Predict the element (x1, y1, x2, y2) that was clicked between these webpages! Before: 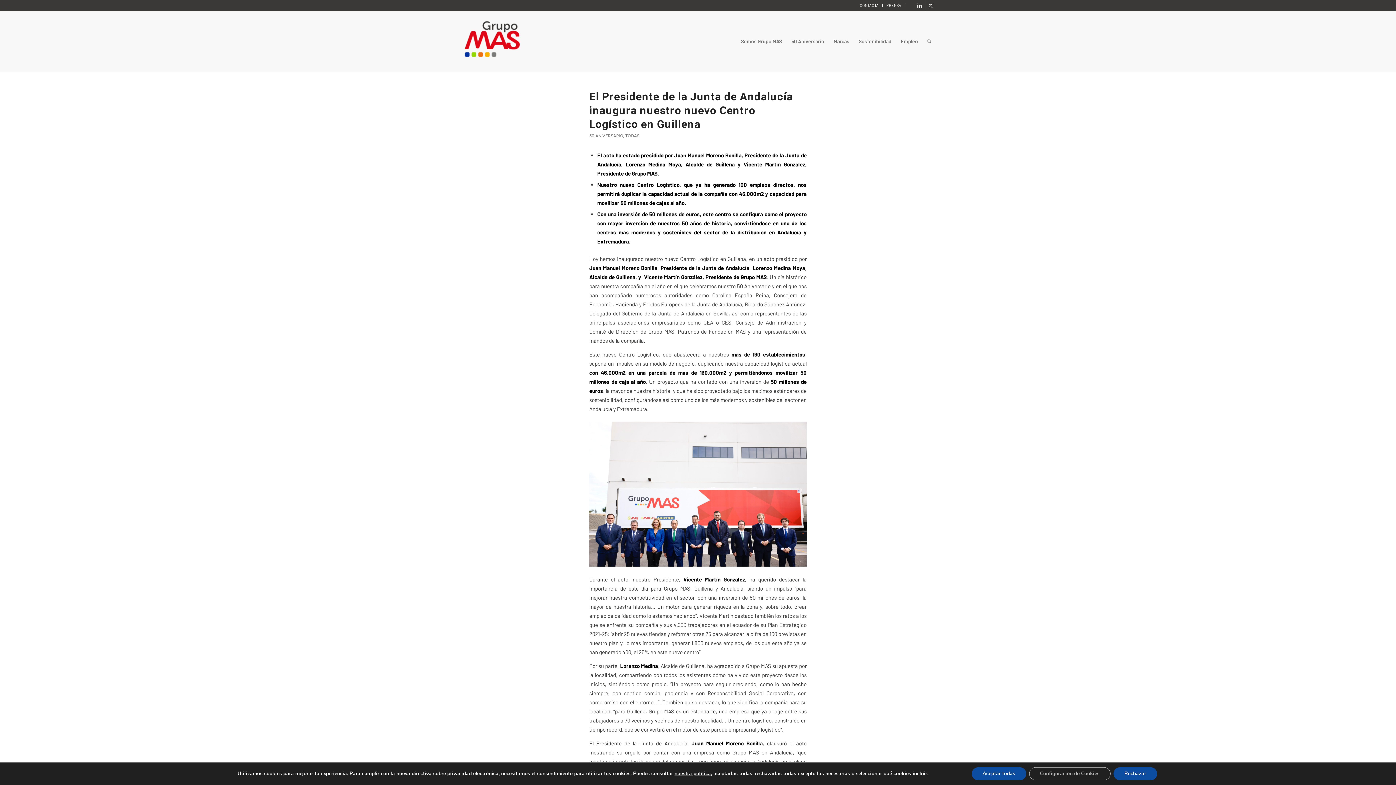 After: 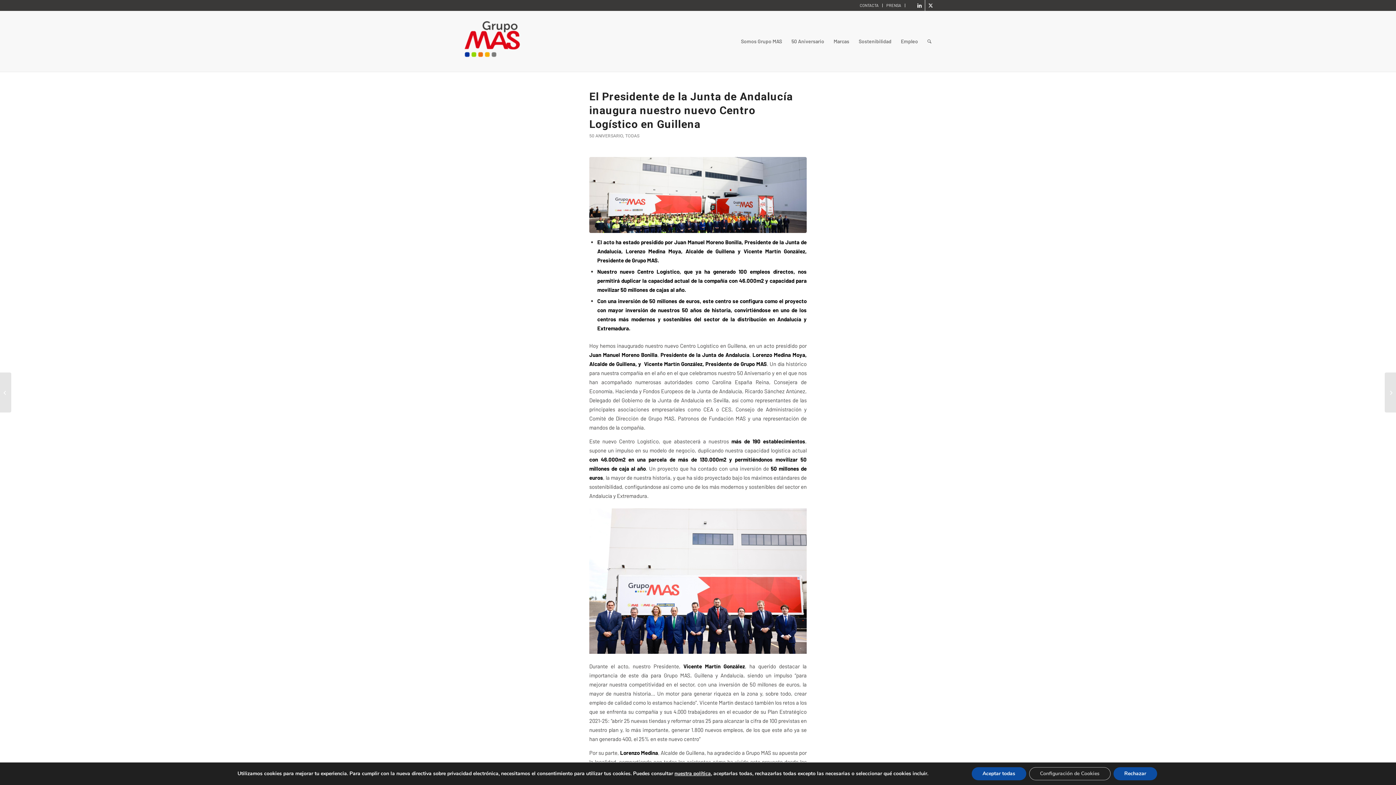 Action: label: El Presidente de la Junta de Andalucía inaugura nuestro nuevo Centro Logístico en Guillena bbox: (589, 90, 793, 130)